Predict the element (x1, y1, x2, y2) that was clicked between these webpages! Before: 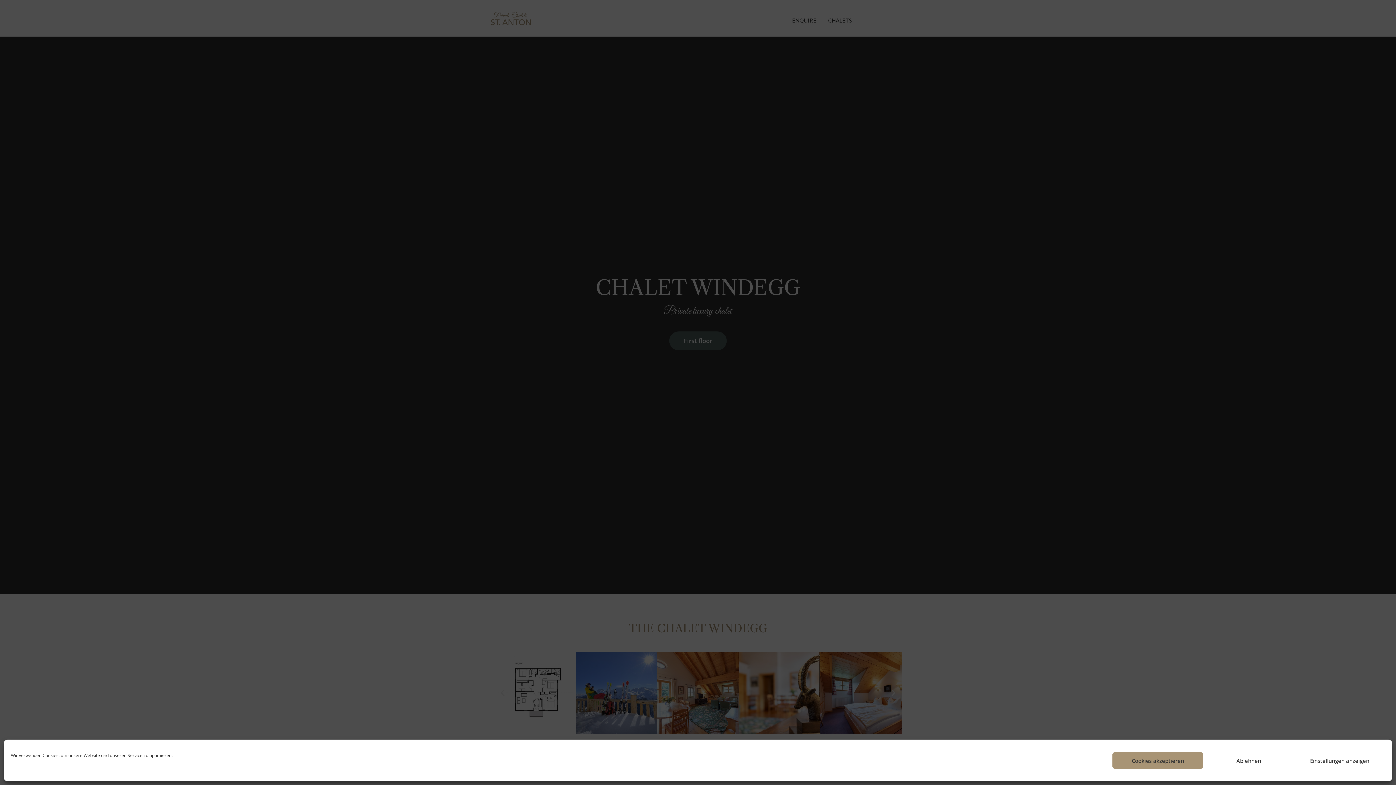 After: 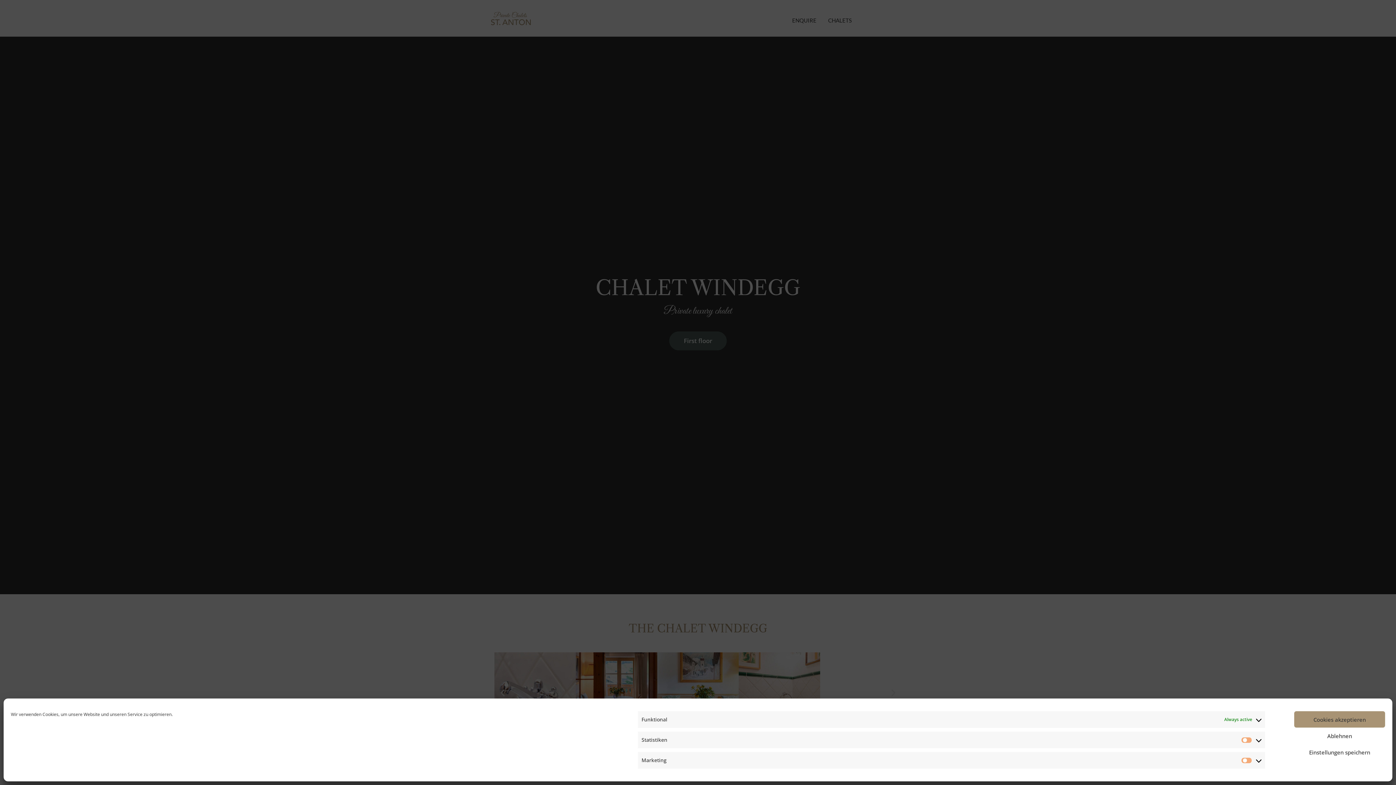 Action: label: Einstellungen anzeigen bbox: (1294, 752, 1385, 769)